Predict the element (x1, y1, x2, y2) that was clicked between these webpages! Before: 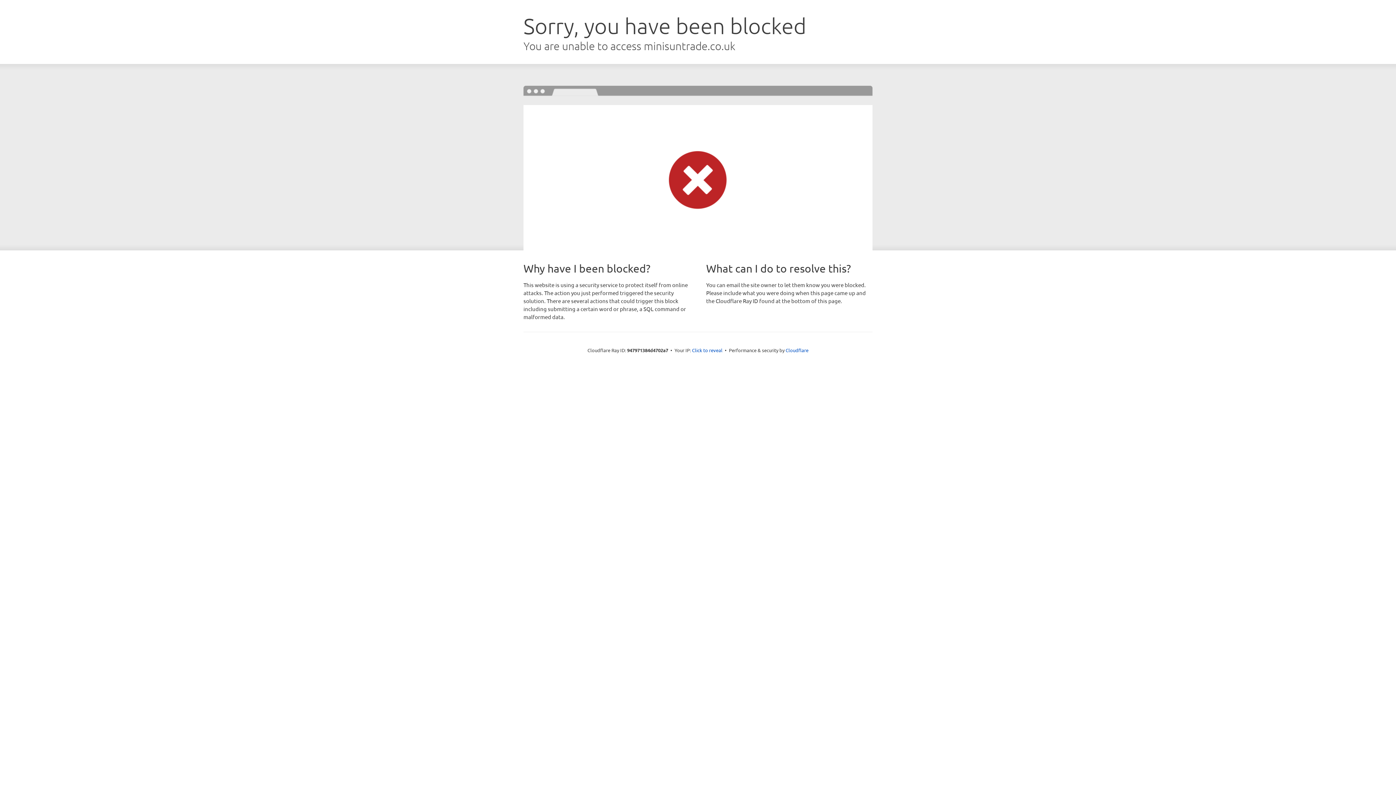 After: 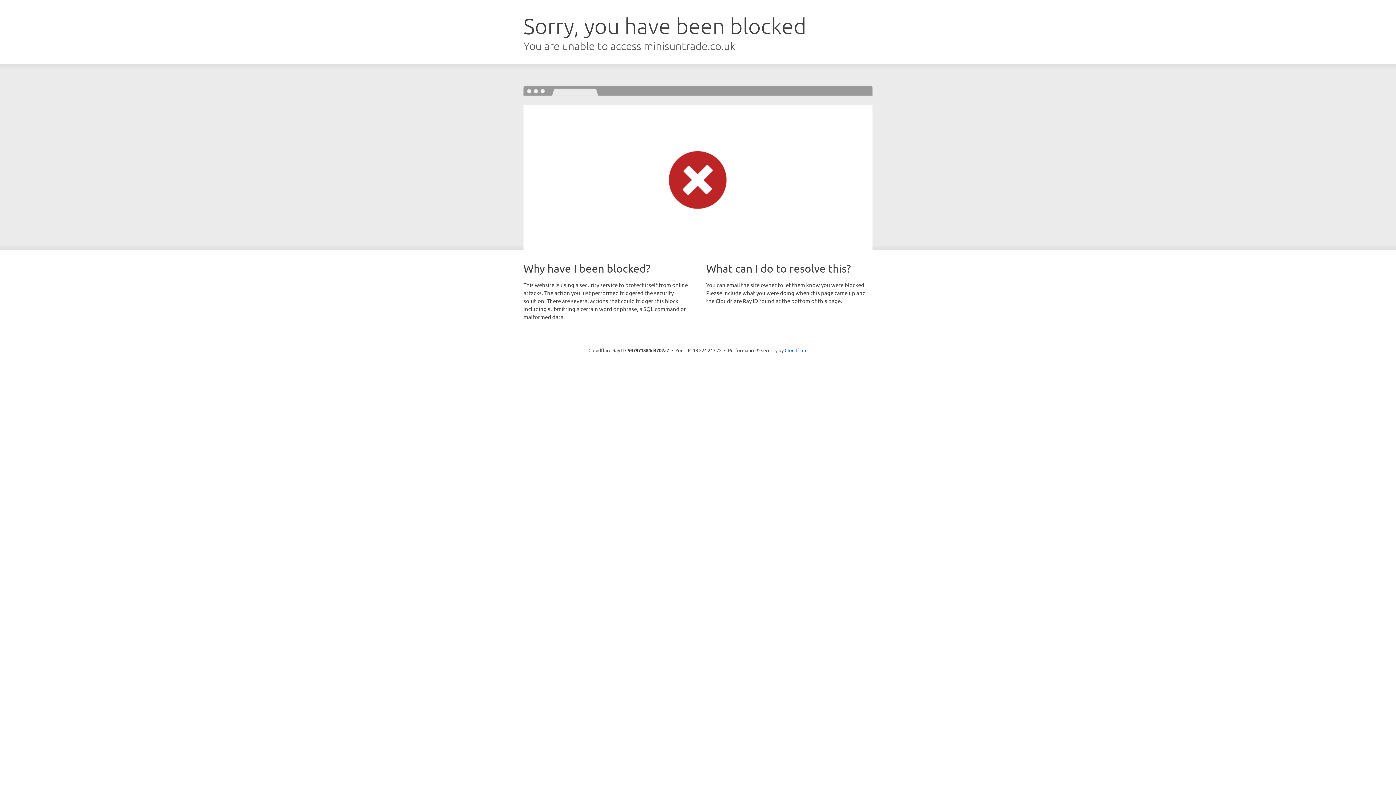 Action: bbox: (692, 346, 722, 353) label: Click to reveal